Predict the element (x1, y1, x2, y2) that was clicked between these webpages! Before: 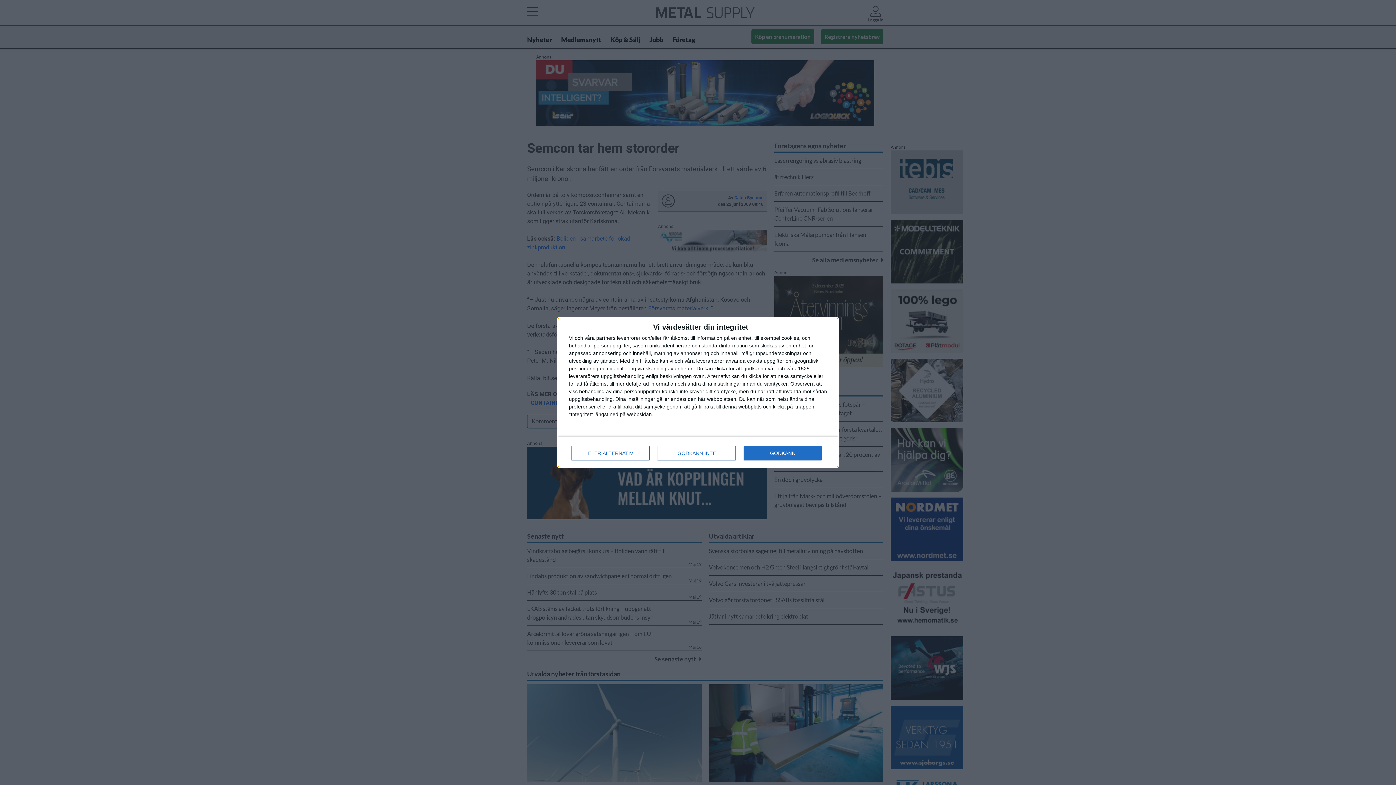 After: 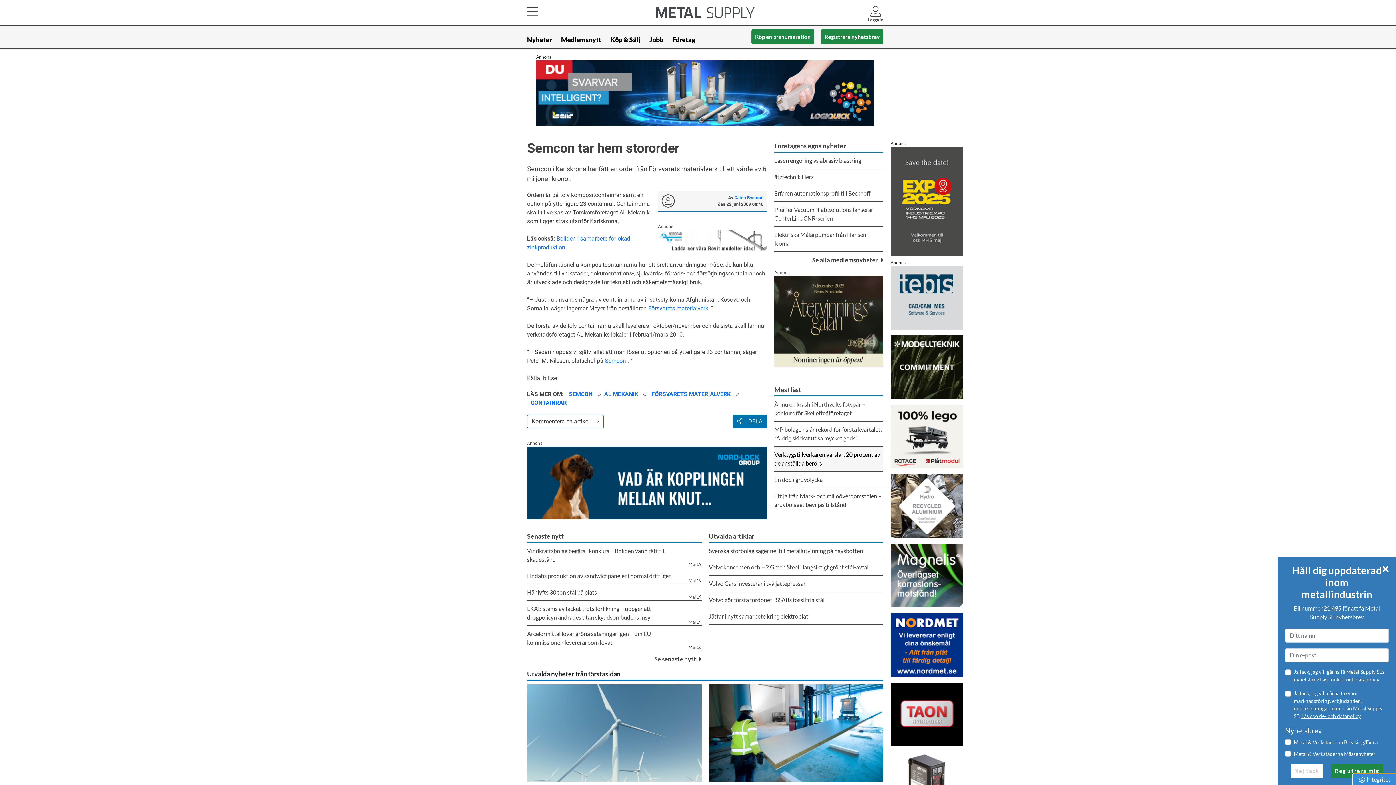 Action: label: GODKÄNN bbox: (744, 446, 821, 460)